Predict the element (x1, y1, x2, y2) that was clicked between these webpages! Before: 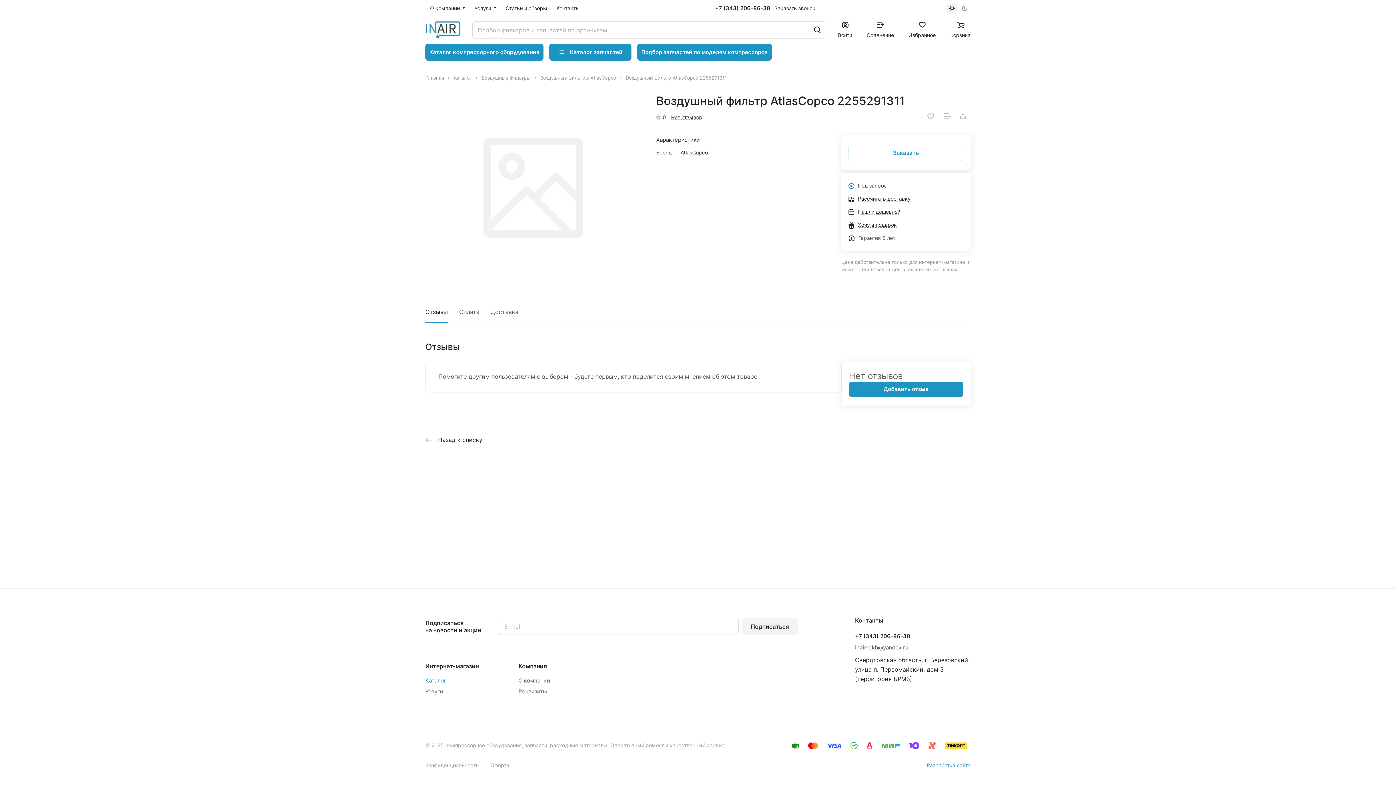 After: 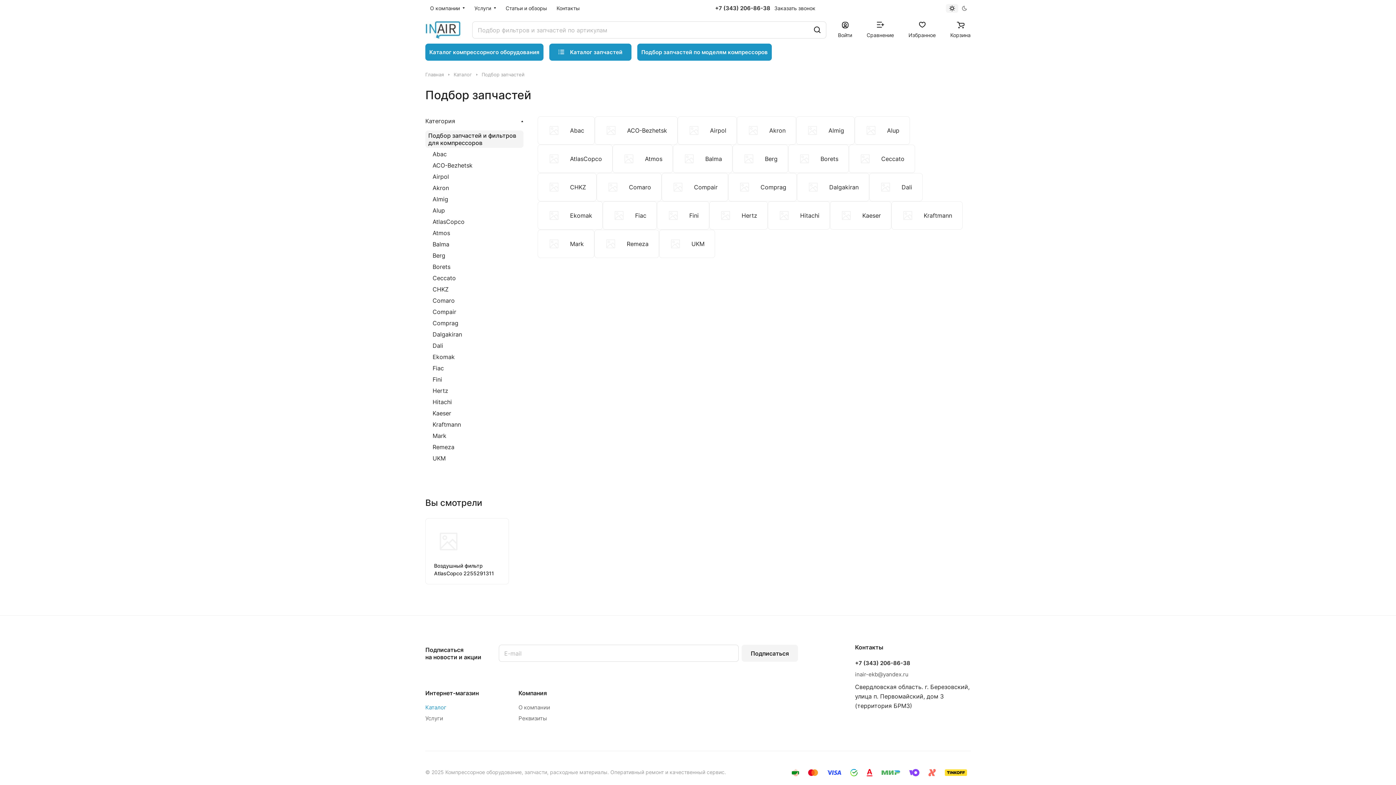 Action: label: Подбор запчастей по моделям компрессоров bbox: (637, 43, 772, 60)